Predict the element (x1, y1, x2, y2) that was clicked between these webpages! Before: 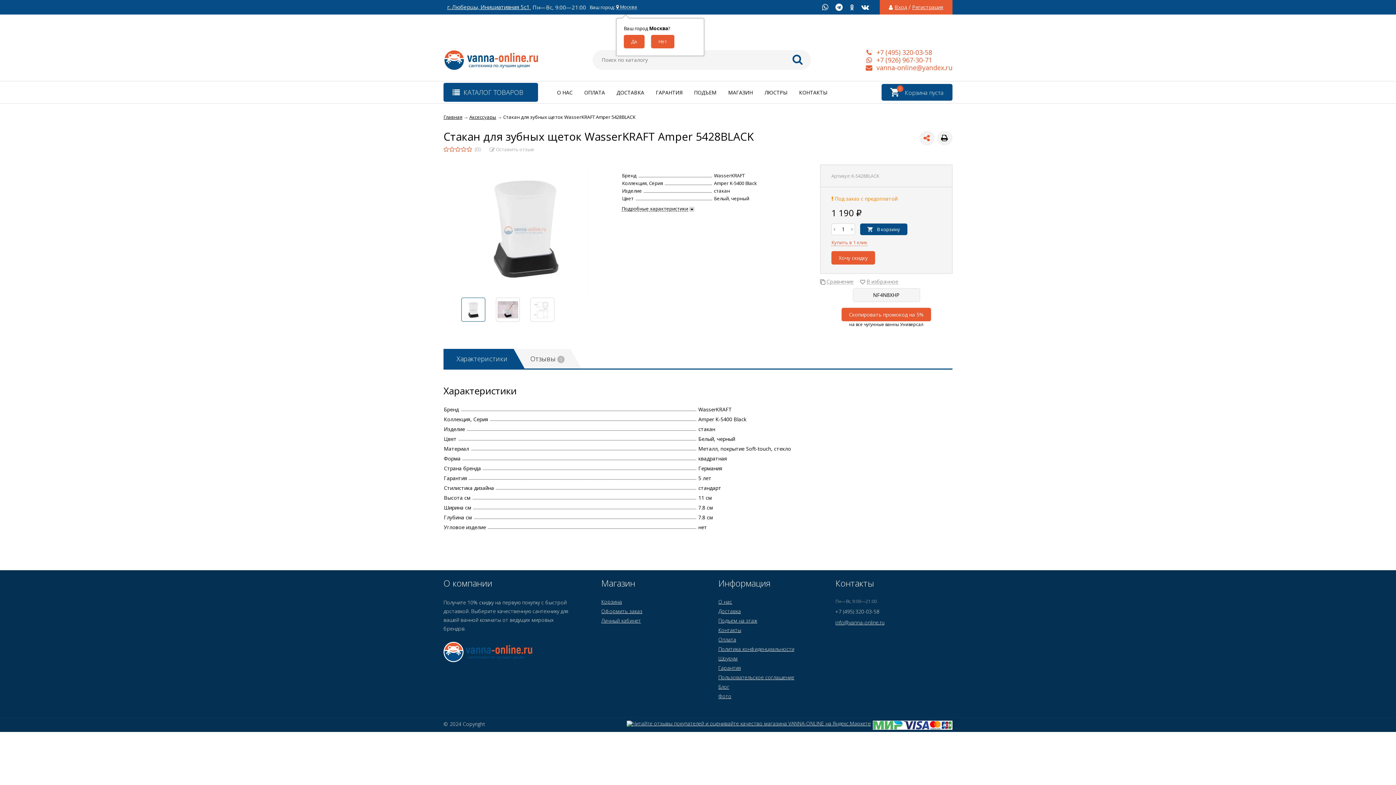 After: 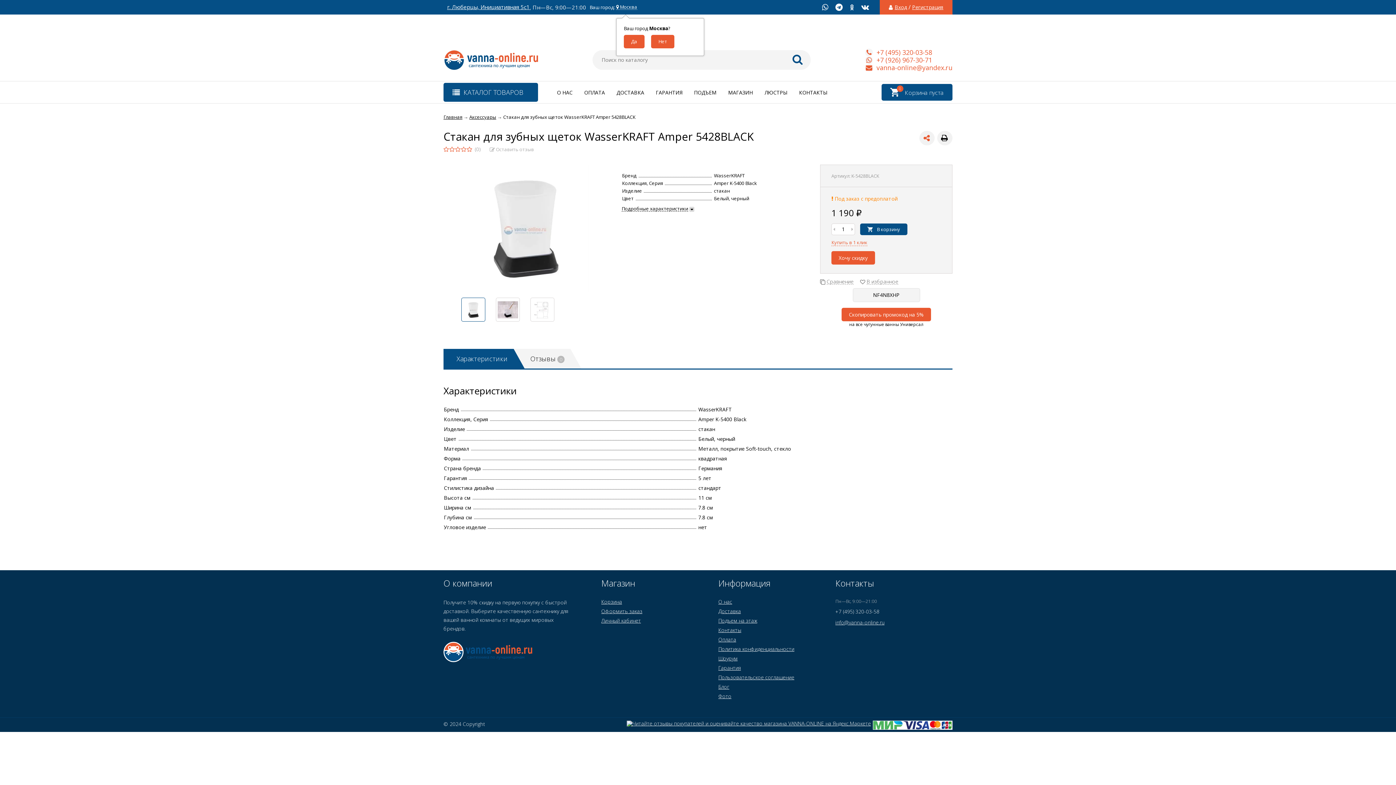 Action: bbox: (461, 298, 484, 321)